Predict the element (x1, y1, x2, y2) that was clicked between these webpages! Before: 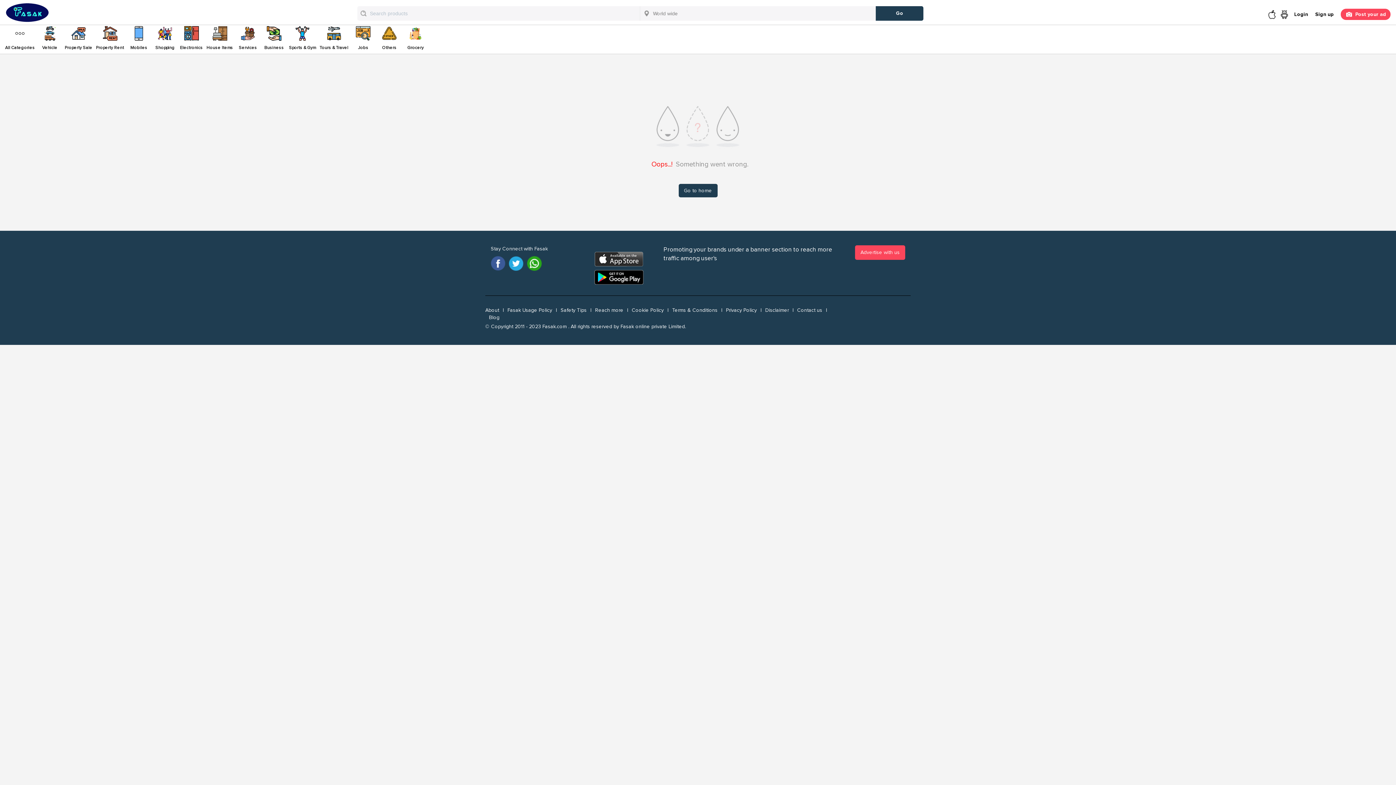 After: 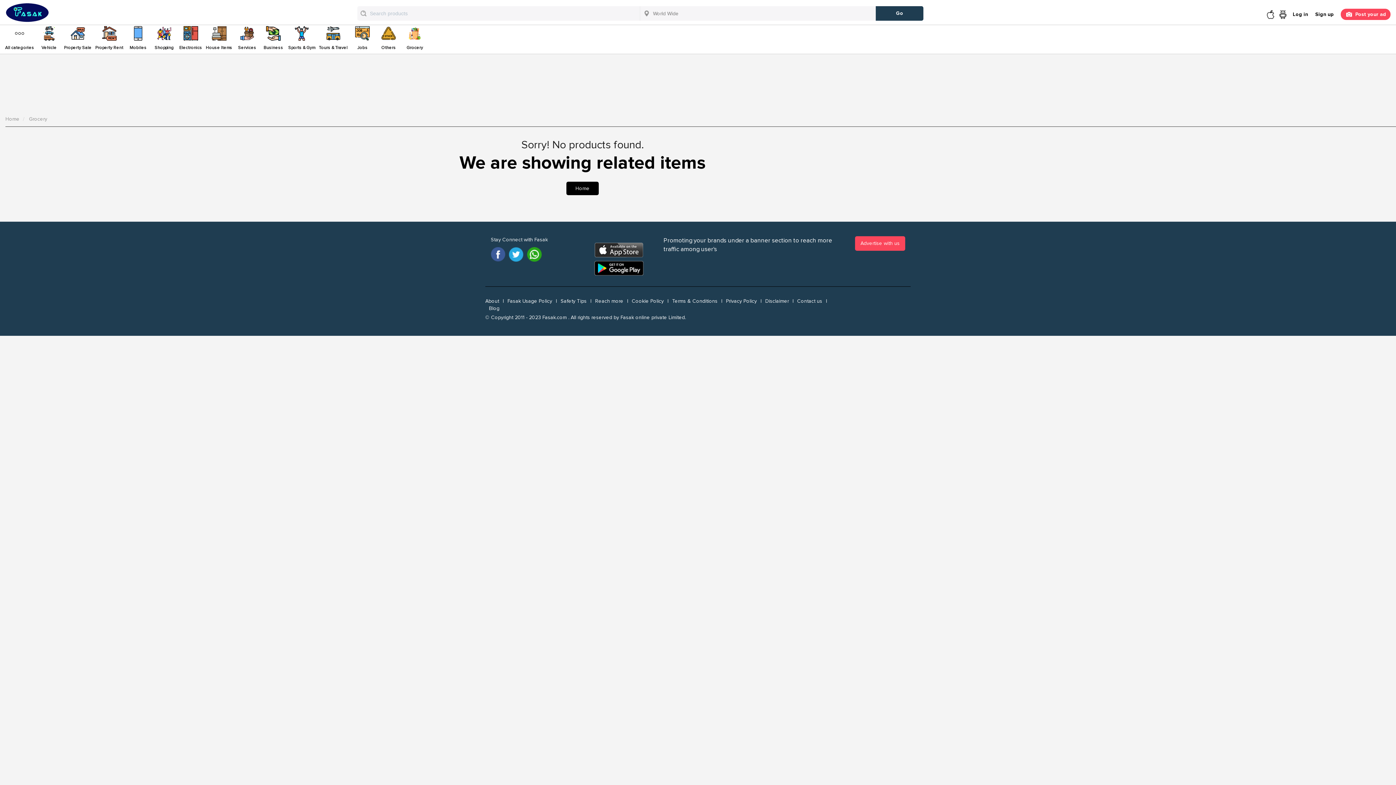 Action: label: Grocery bbox: (404, 26, 426, 54)